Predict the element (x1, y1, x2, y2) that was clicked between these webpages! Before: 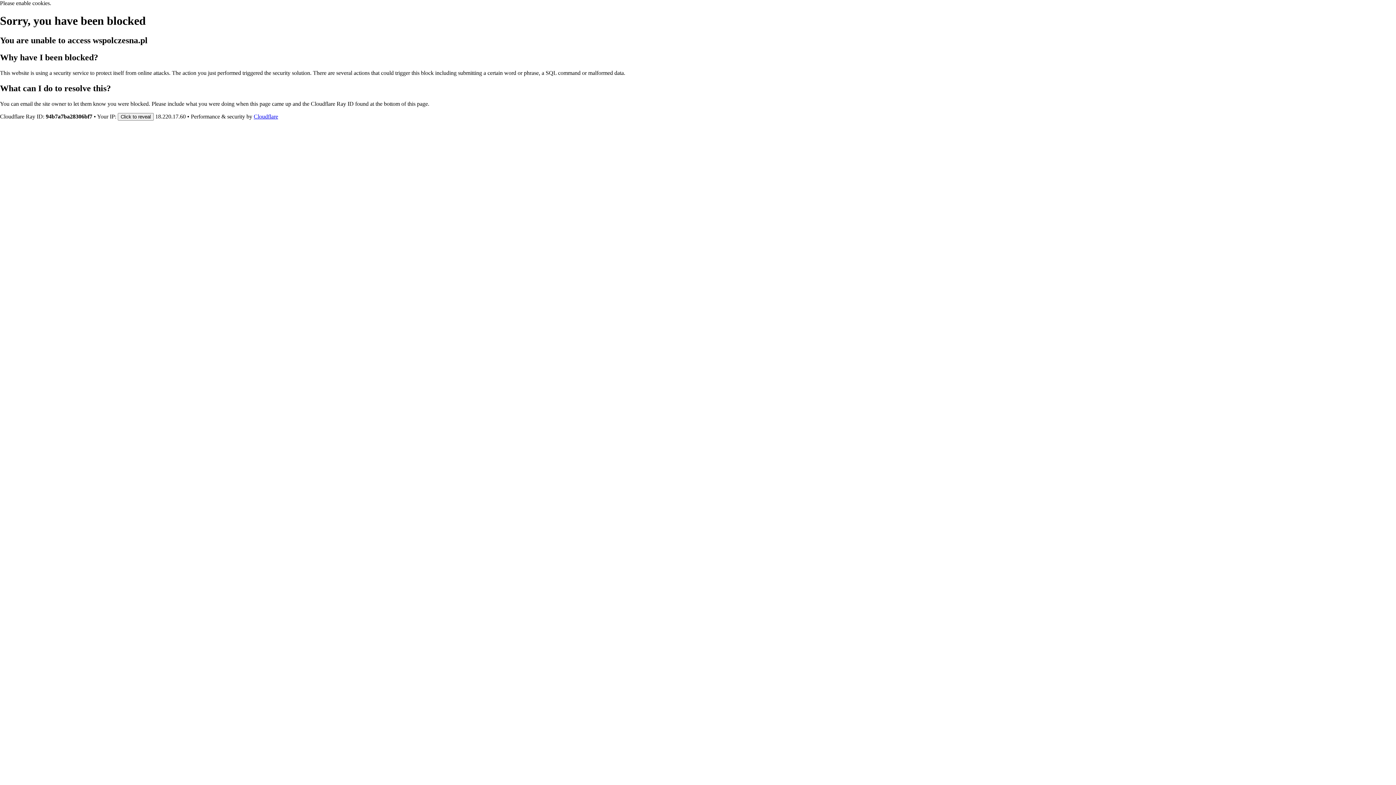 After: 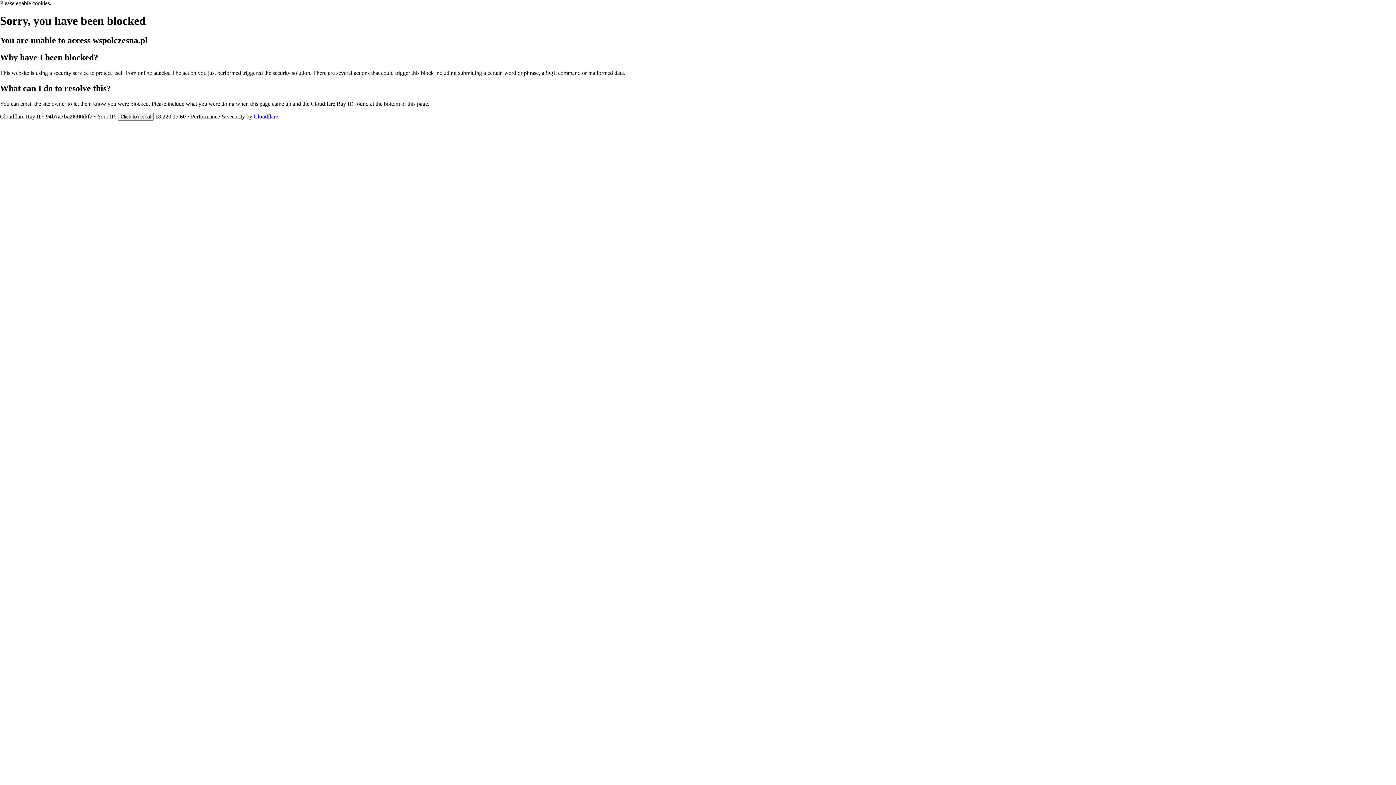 Action: label: Cloudflare bbox: (253, 113, 278, 119)